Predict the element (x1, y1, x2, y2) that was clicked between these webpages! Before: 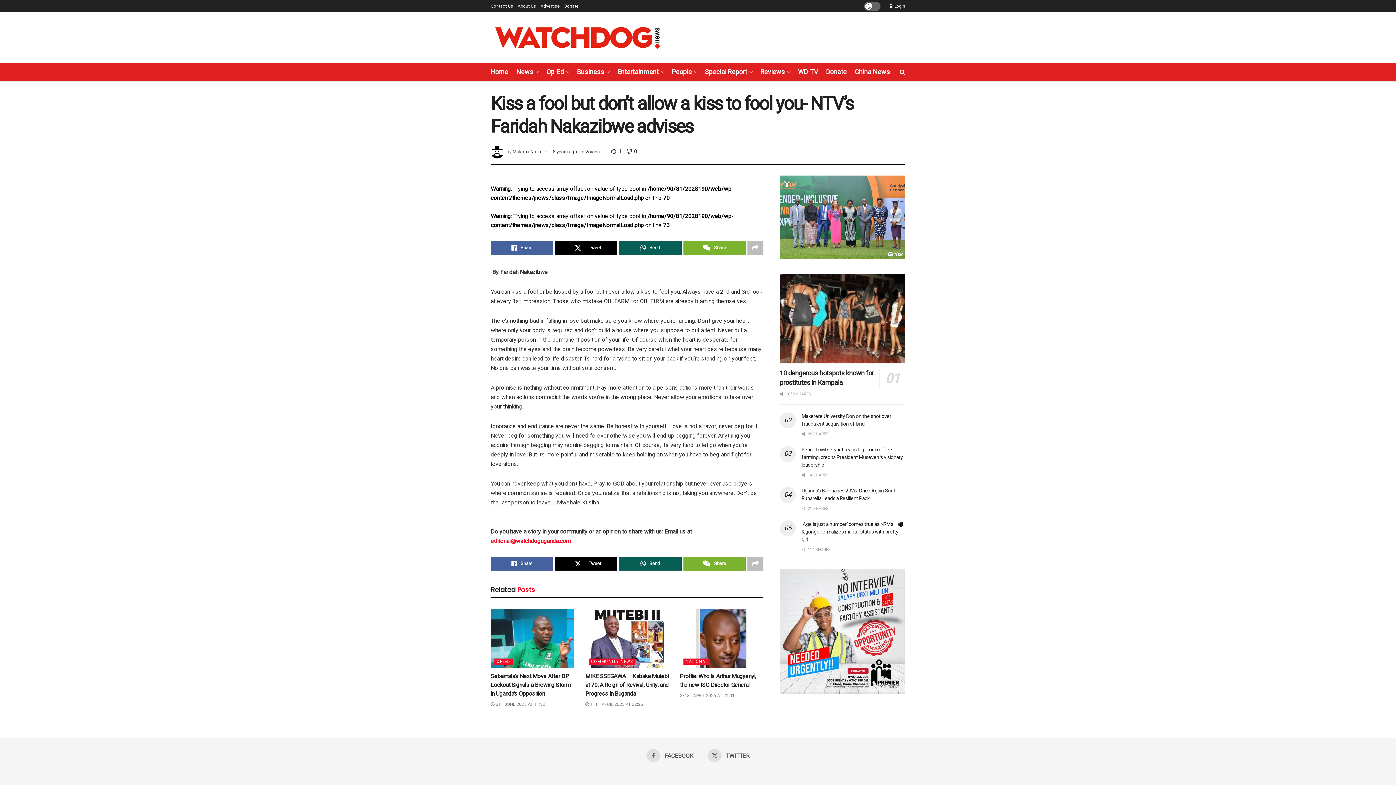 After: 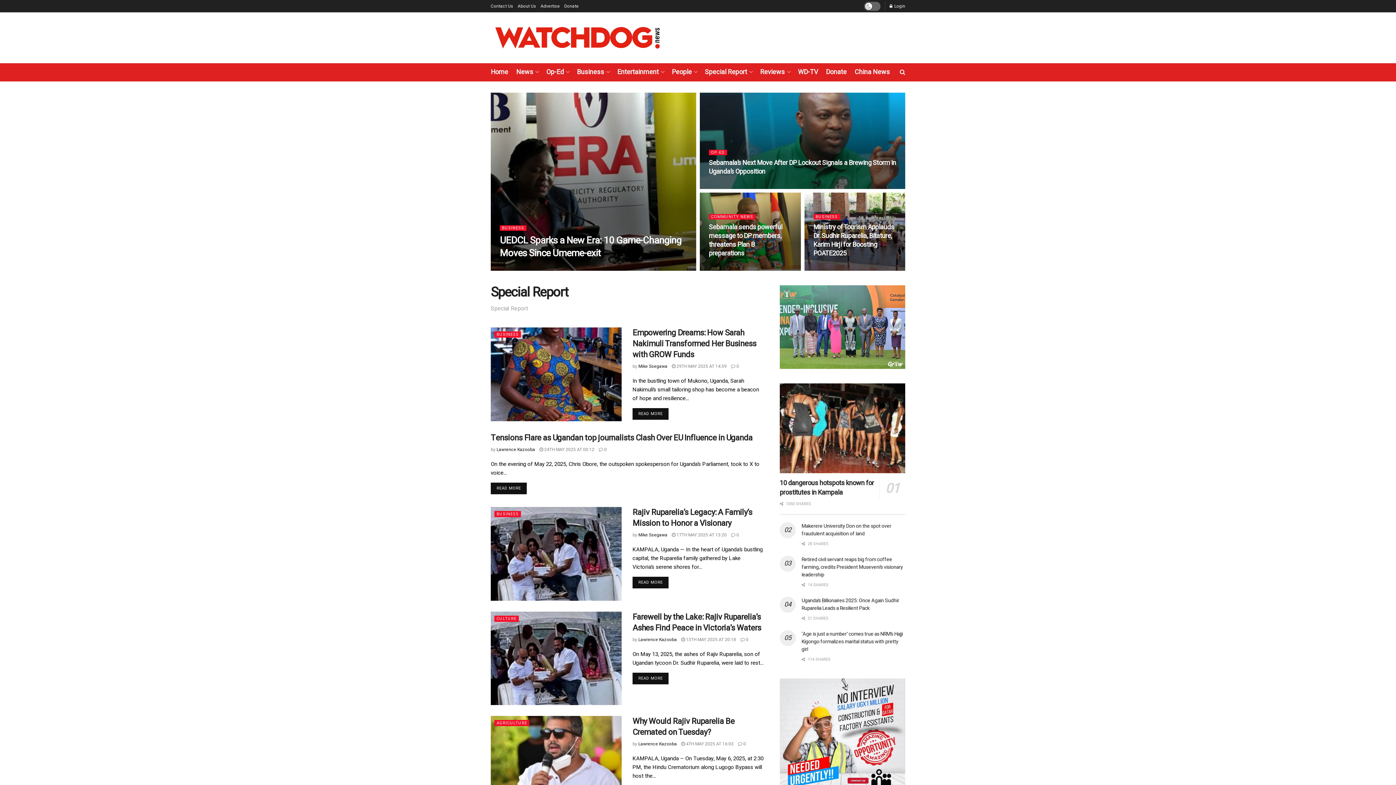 Action: bbox: (705, 65, 752, 79) label: Special Report